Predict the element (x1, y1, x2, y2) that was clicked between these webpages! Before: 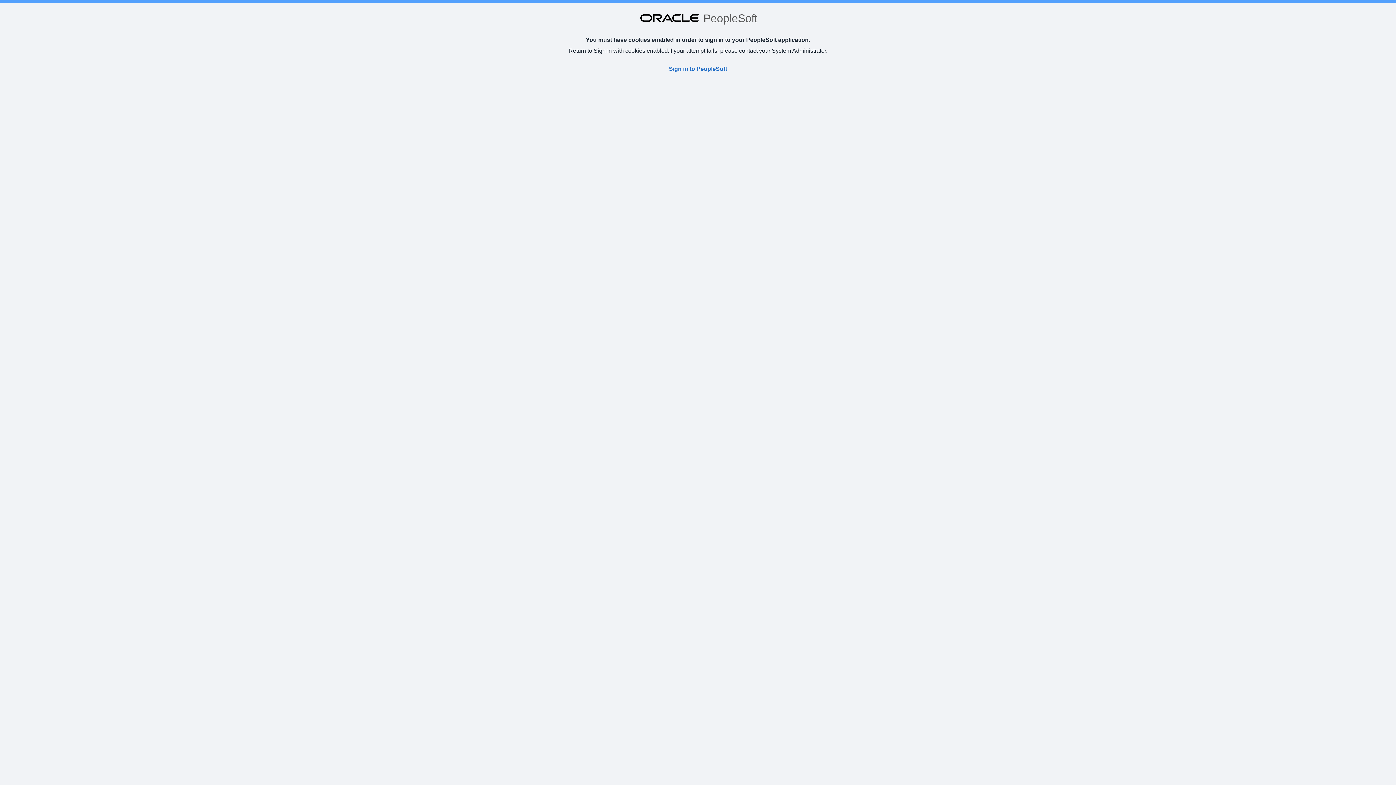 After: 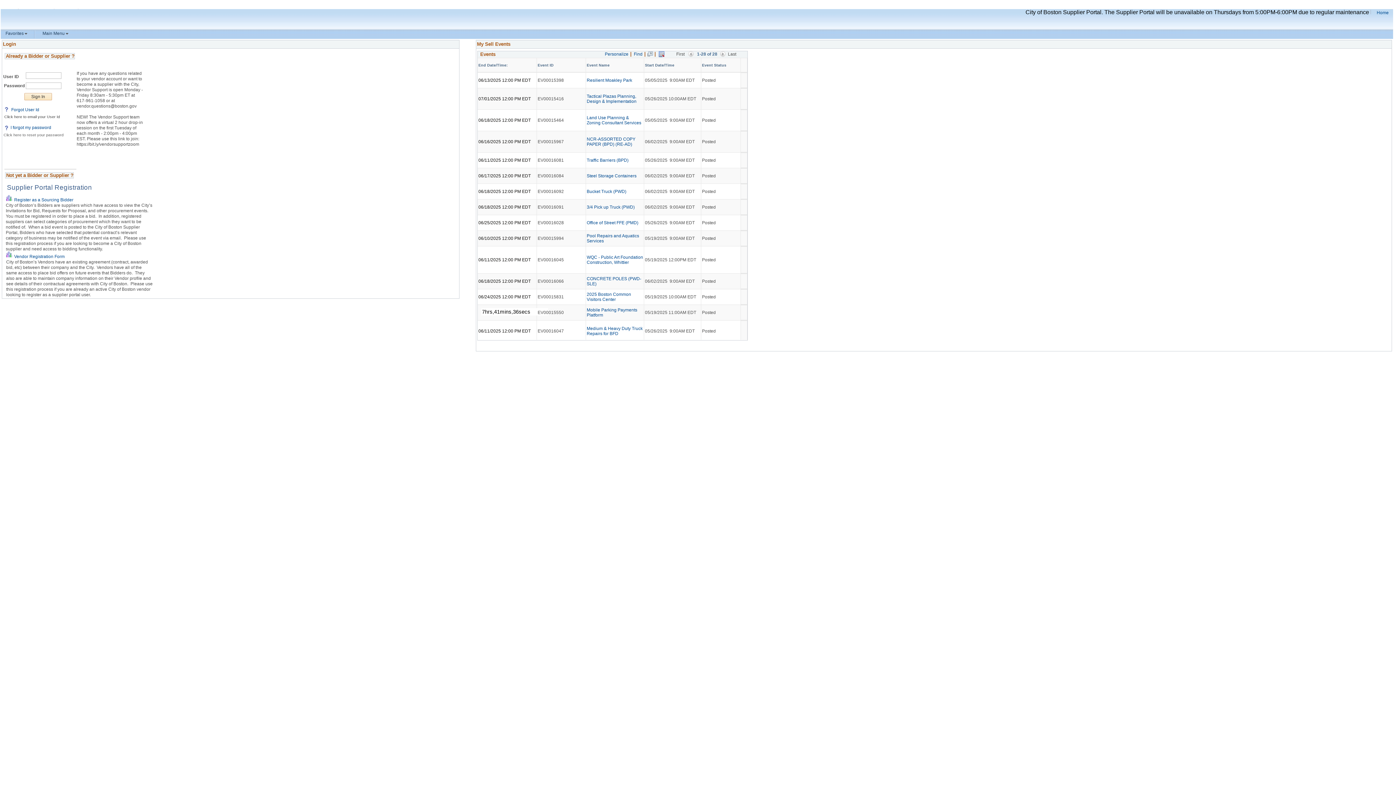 Action: bbox: (669, 65, 727, 72) label: Sign in to PeopleSoft